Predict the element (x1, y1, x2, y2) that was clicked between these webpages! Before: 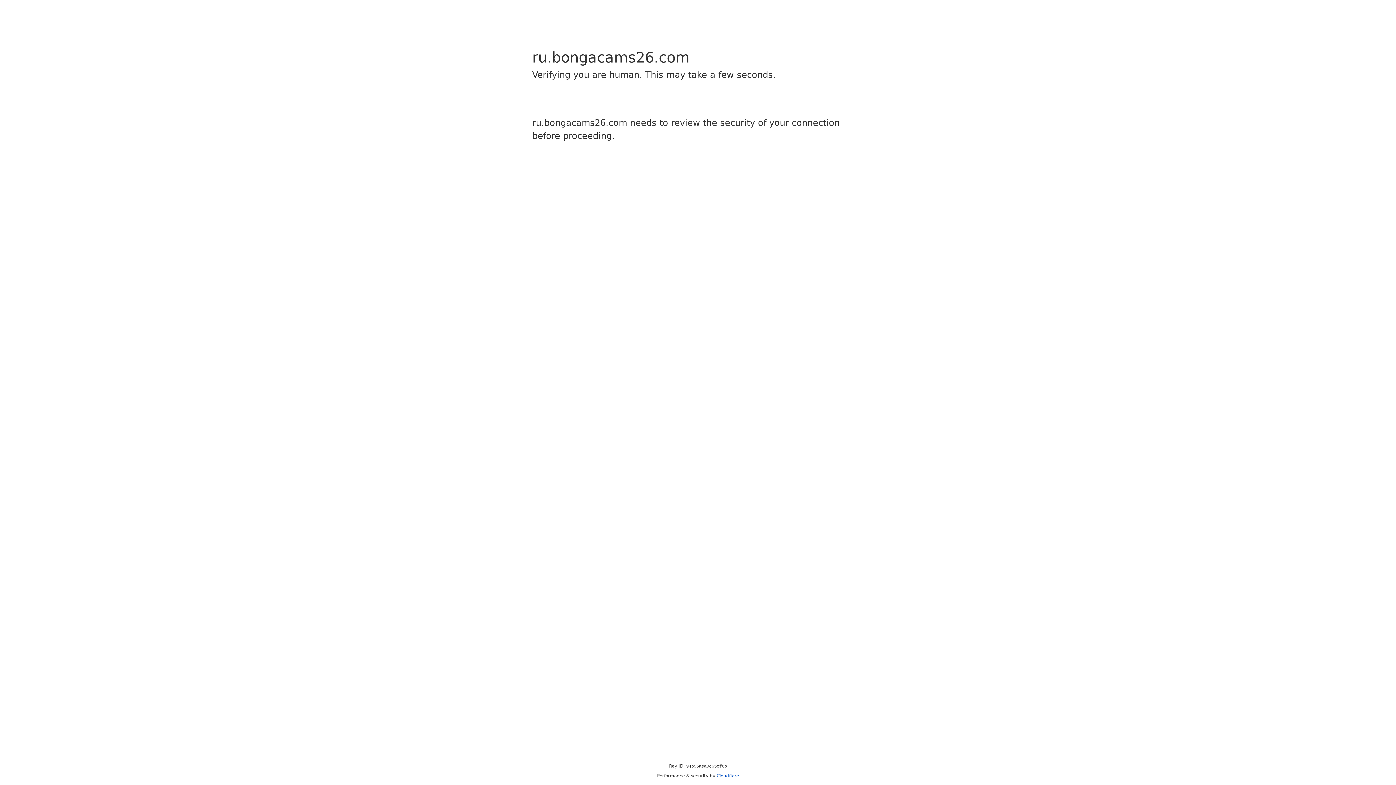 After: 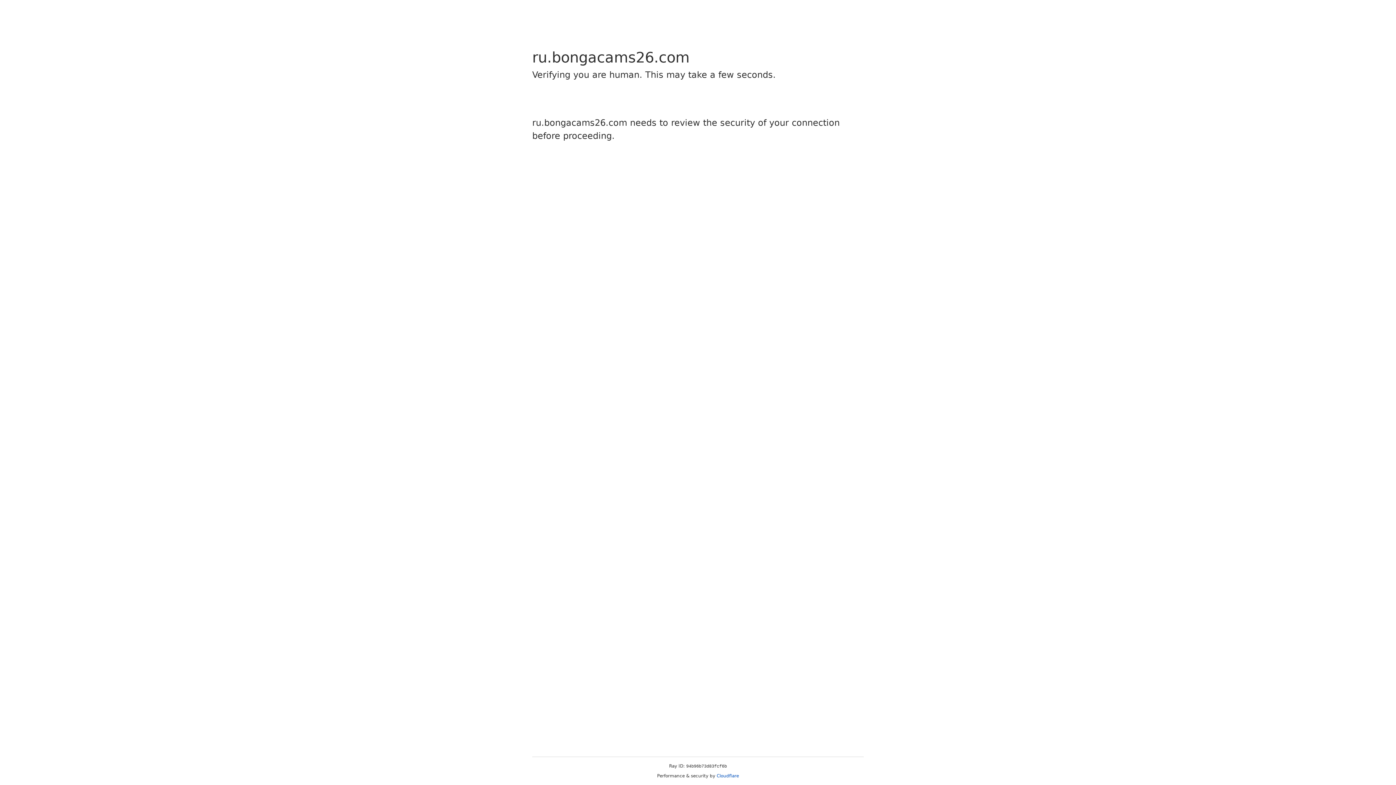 Action: bbox: (716, 773, 739, 778) label: Cloudflare